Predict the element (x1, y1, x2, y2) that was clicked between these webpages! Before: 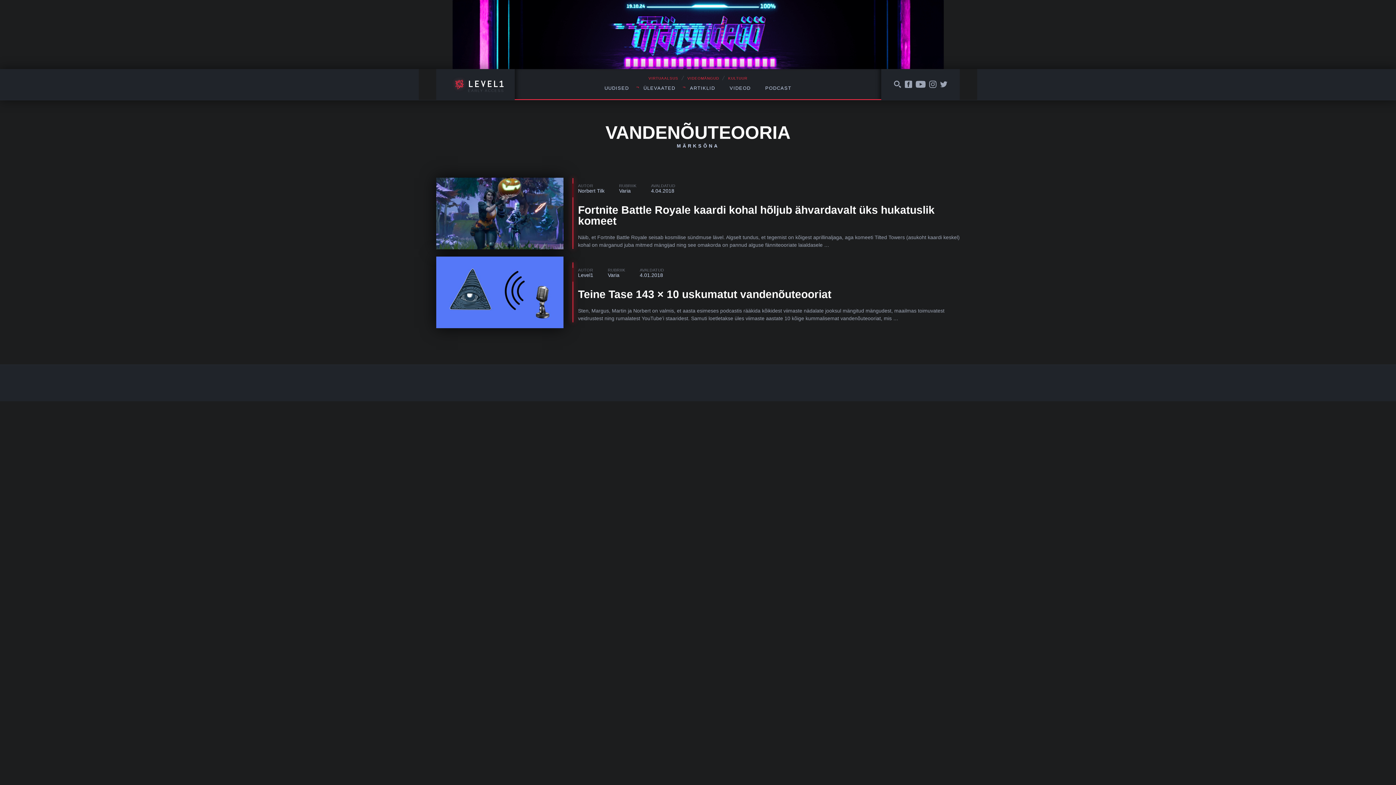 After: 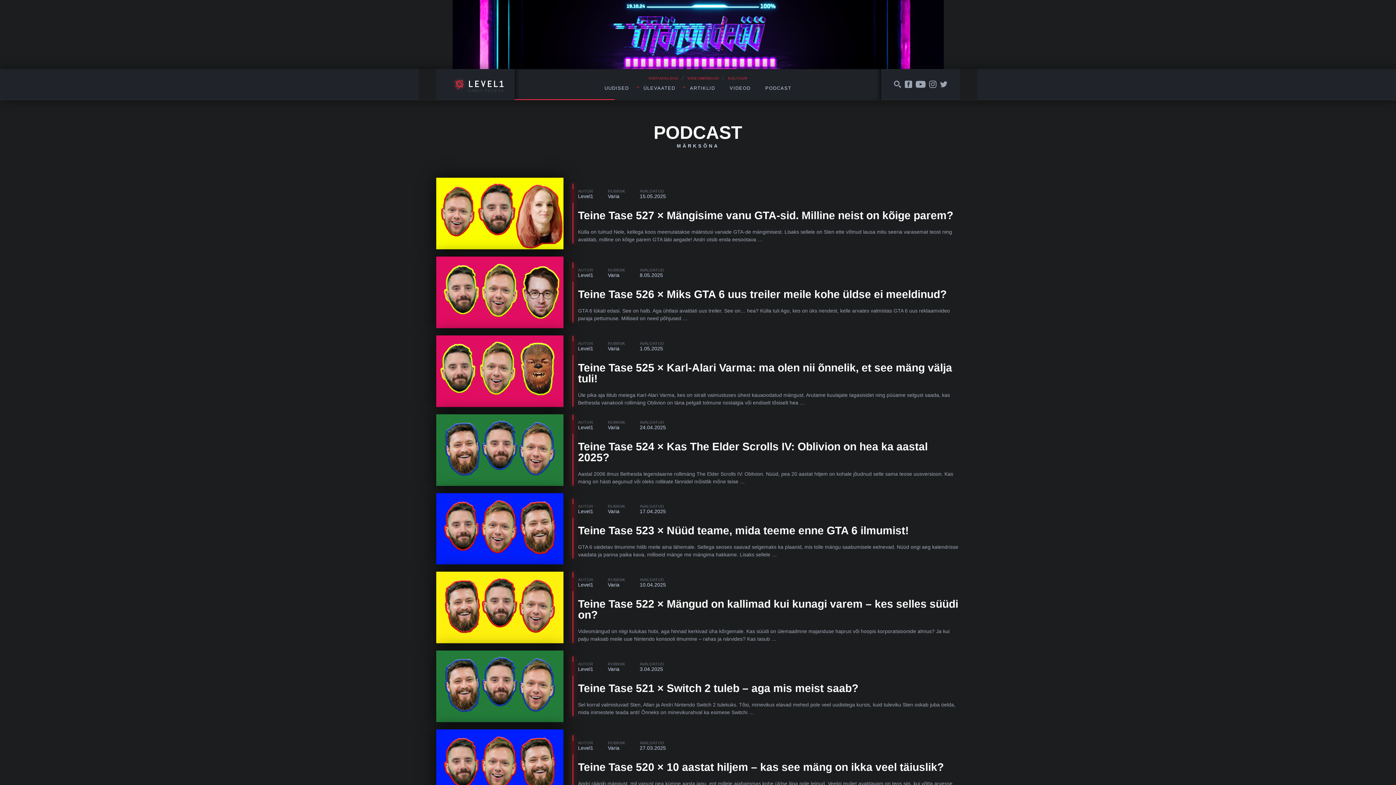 Action: bbox: (758, 75, 798, 100) label: PODCAST